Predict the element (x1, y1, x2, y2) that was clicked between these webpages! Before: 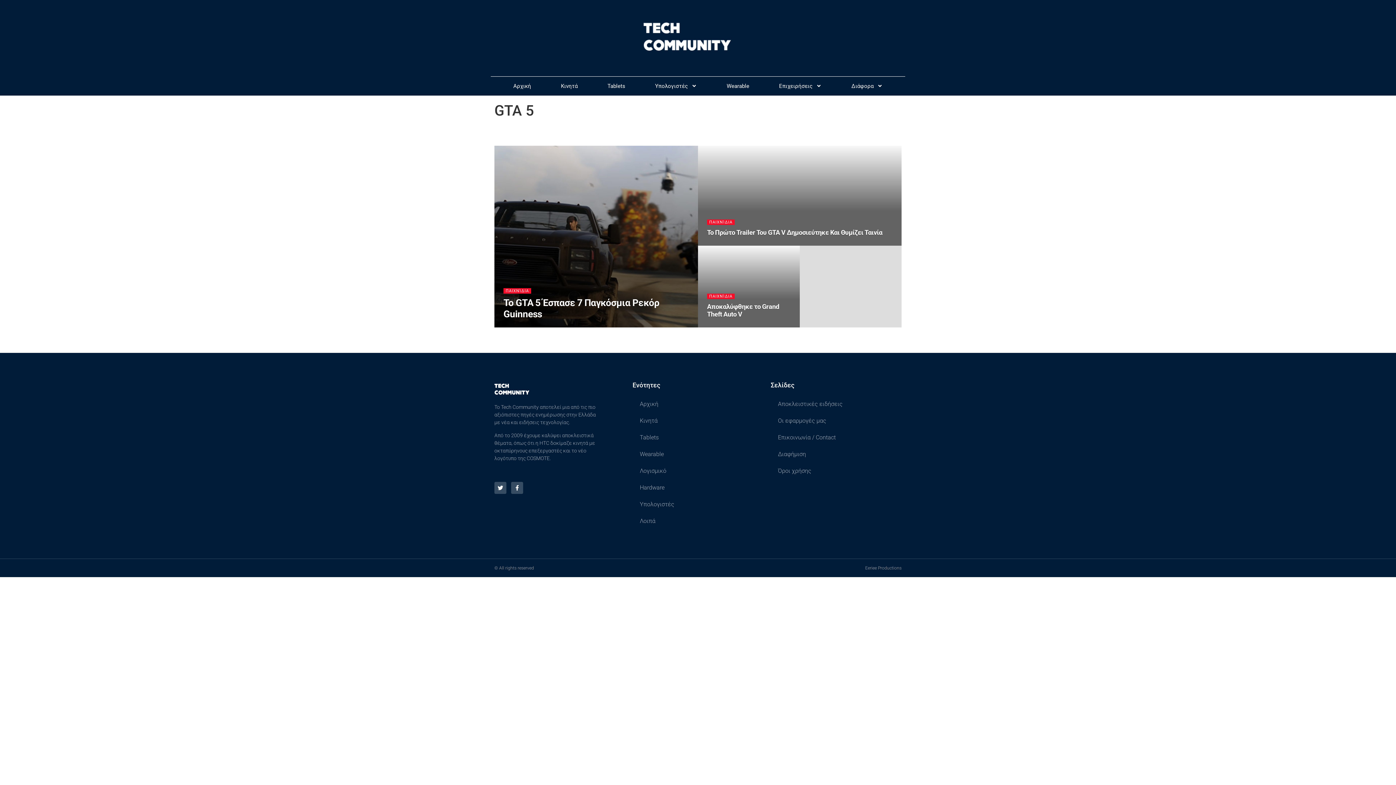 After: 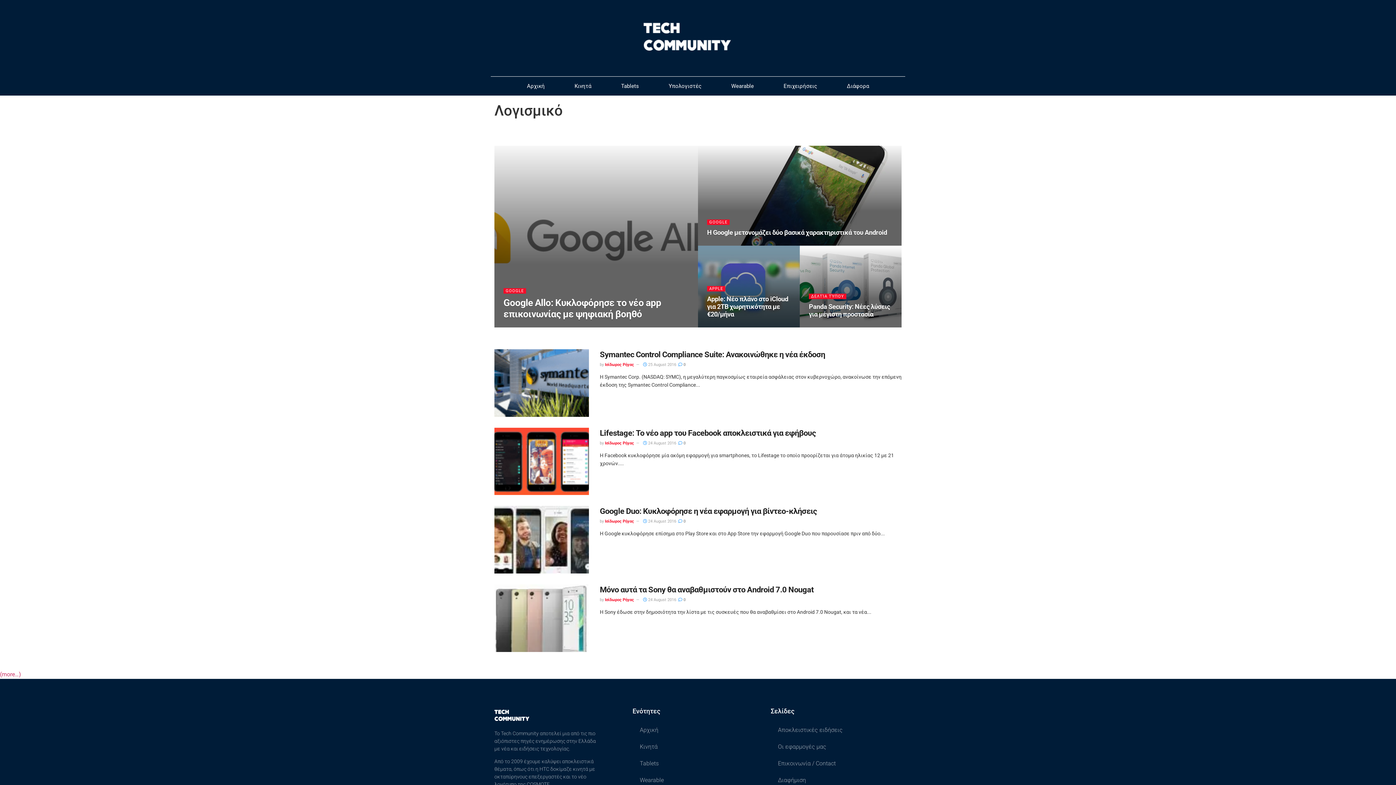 Action: label: Λογισμικό bbox: (632, 462, 763, 479)